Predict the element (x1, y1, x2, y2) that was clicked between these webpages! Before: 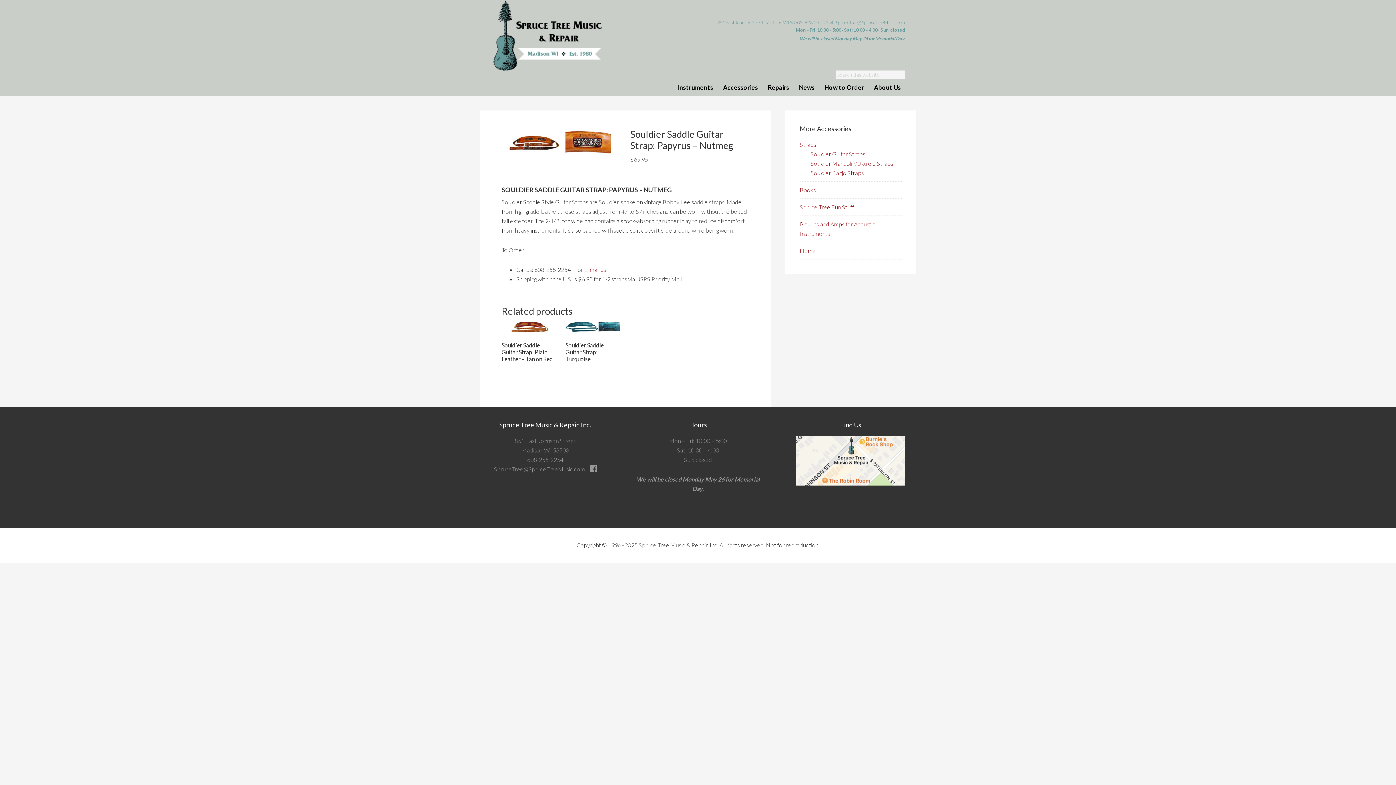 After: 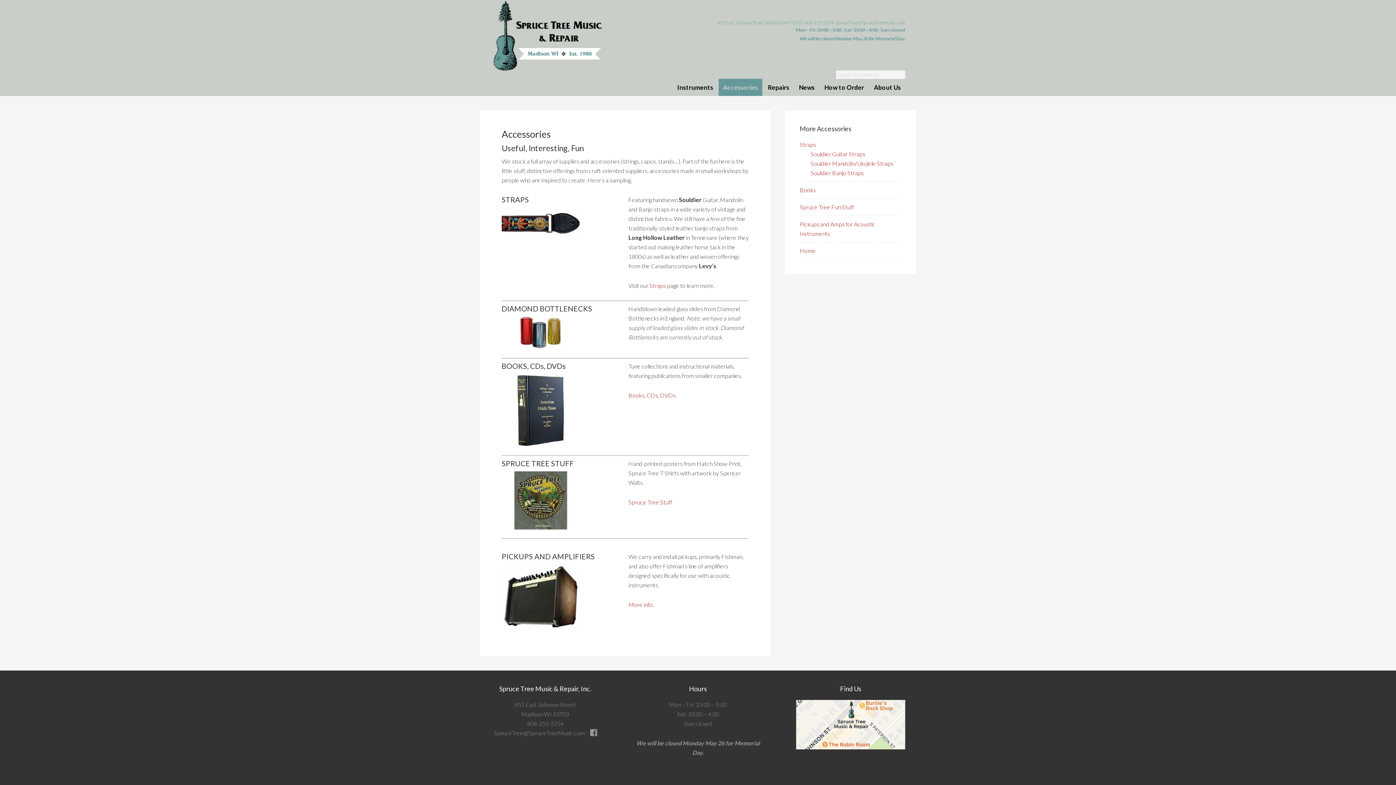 Action: bbox: (718, 78, 762, 96) label: Accessories